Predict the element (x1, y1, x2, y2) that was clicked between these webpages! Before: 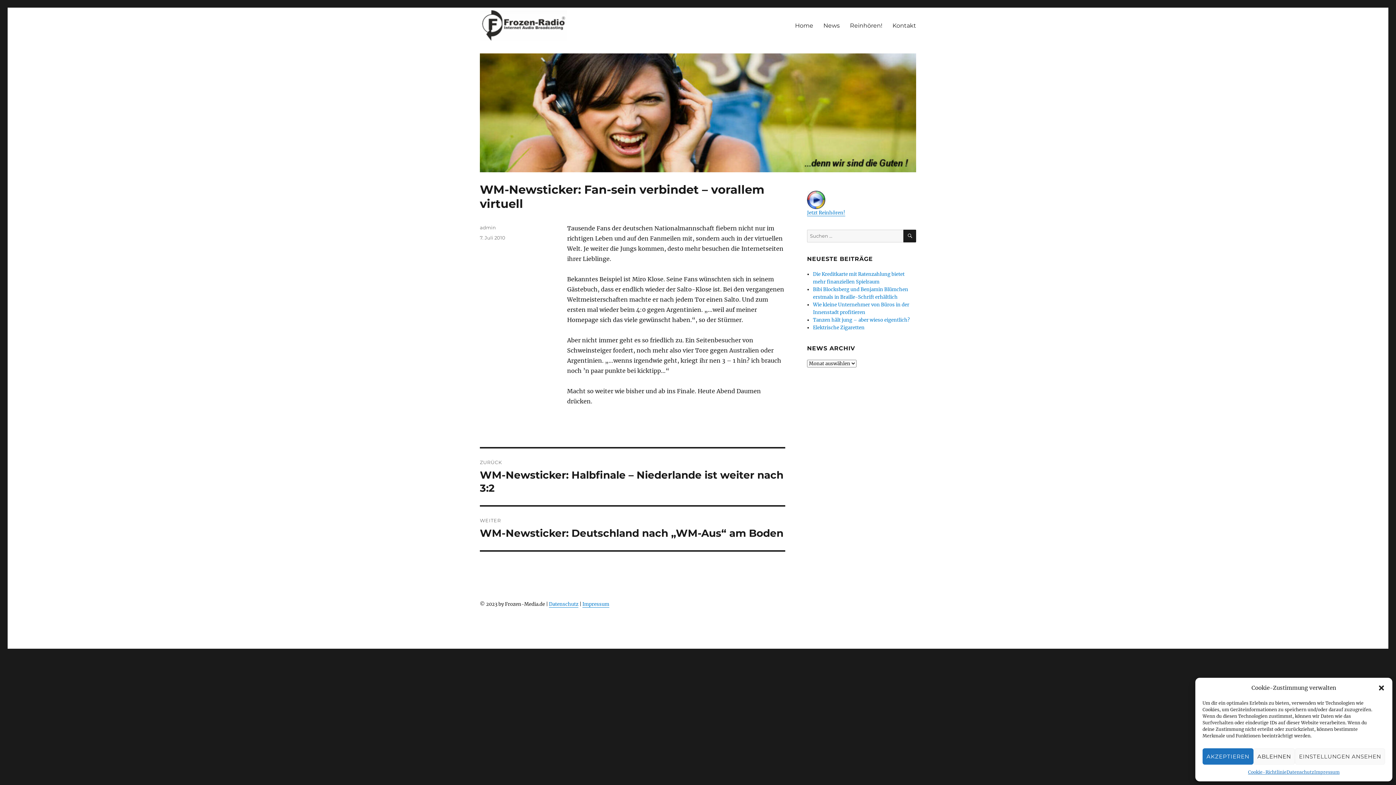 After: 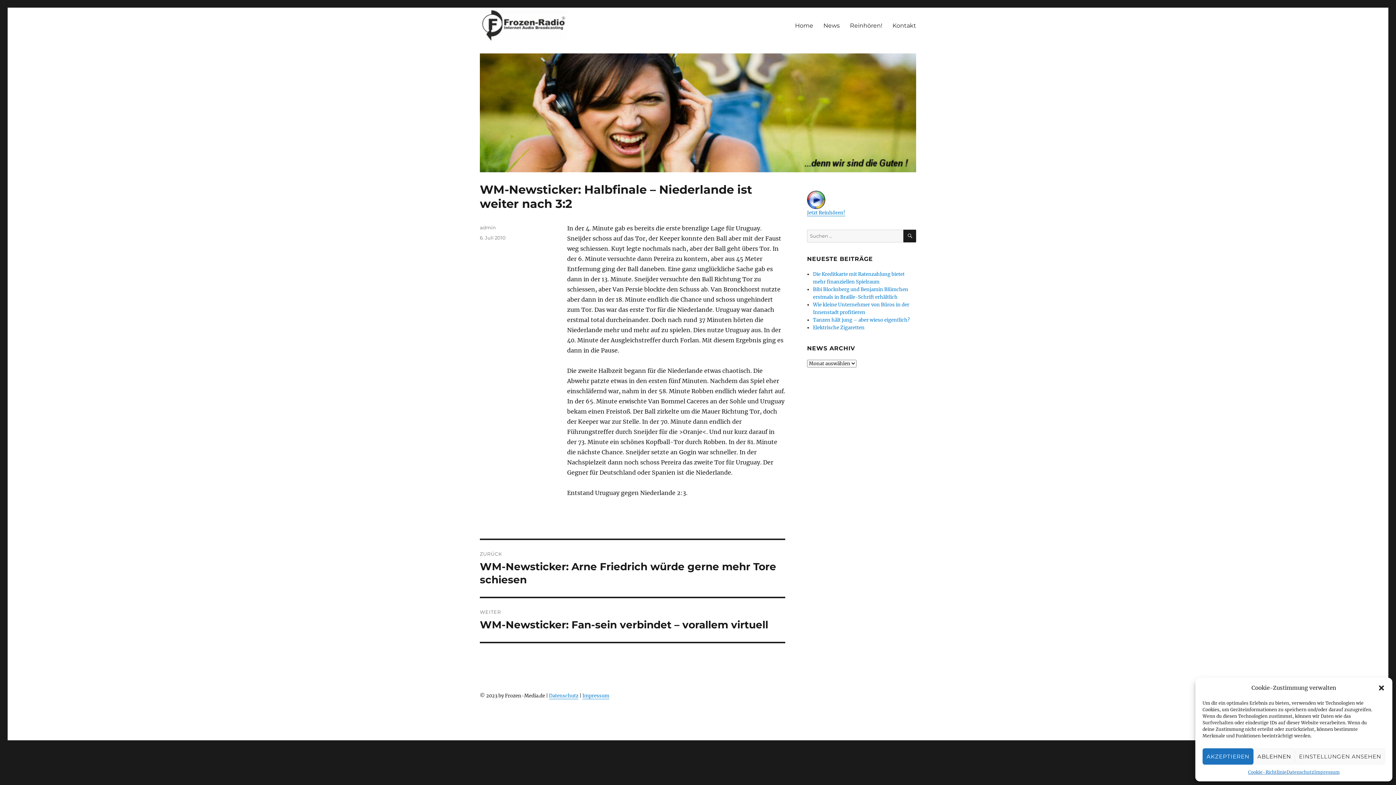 Action: label: ZURÜCK
Vorheriger Beitrag:
WM-Newsticker: Halbfinale – Niederlande ist weiter nach 3:2 bbox: (480, 448, 785, 505)